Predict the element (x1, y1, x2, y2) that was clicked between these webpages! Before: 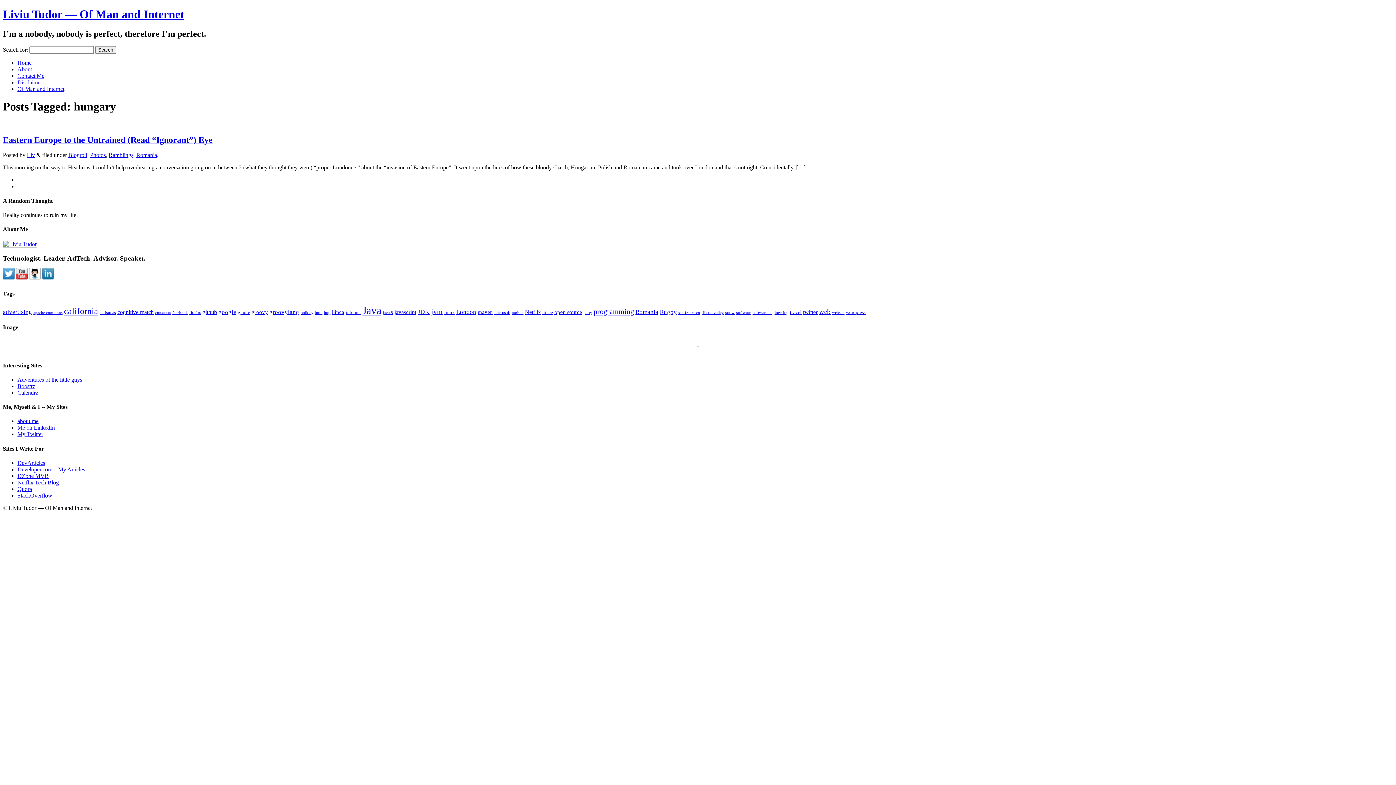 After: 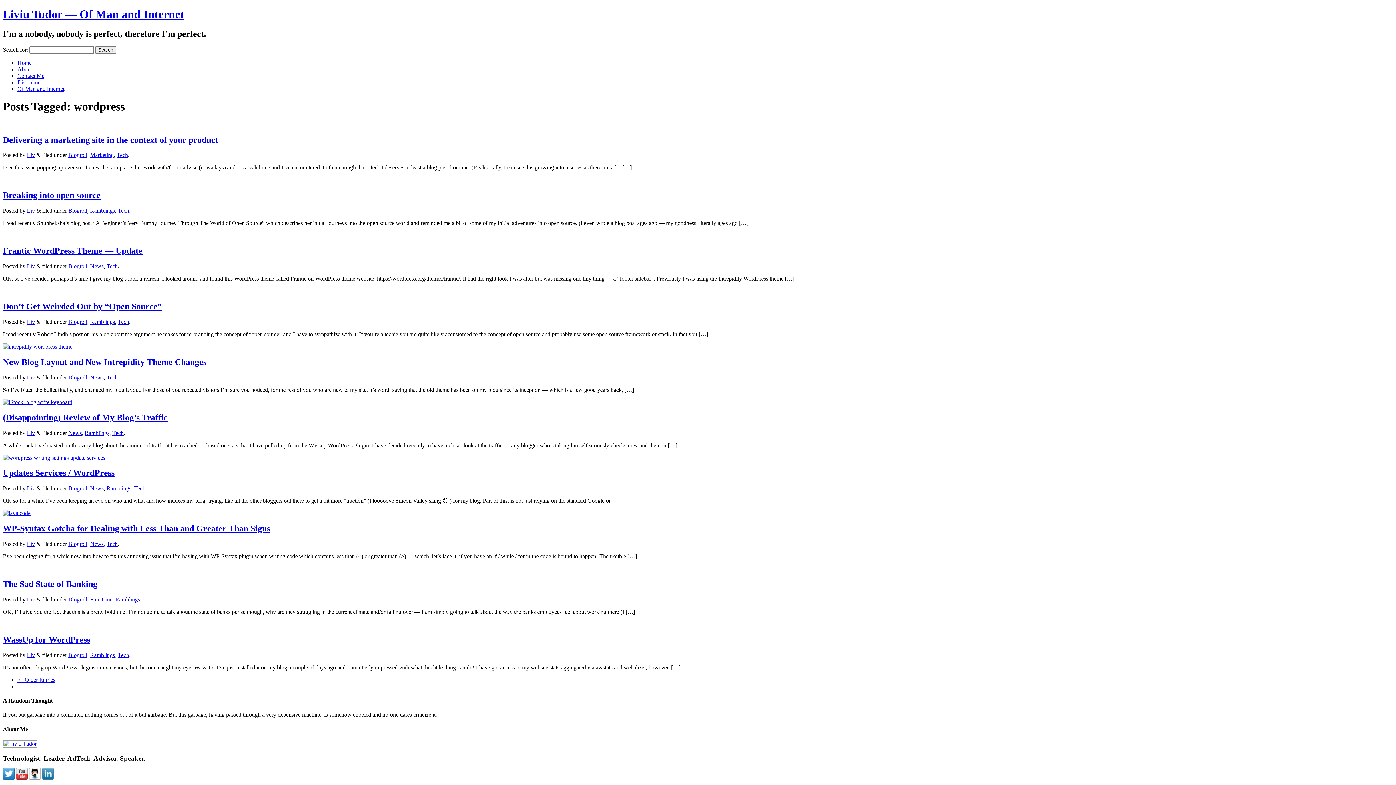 Action: label: wordpress (18 items) bbox: (846, 309, 865, 315)